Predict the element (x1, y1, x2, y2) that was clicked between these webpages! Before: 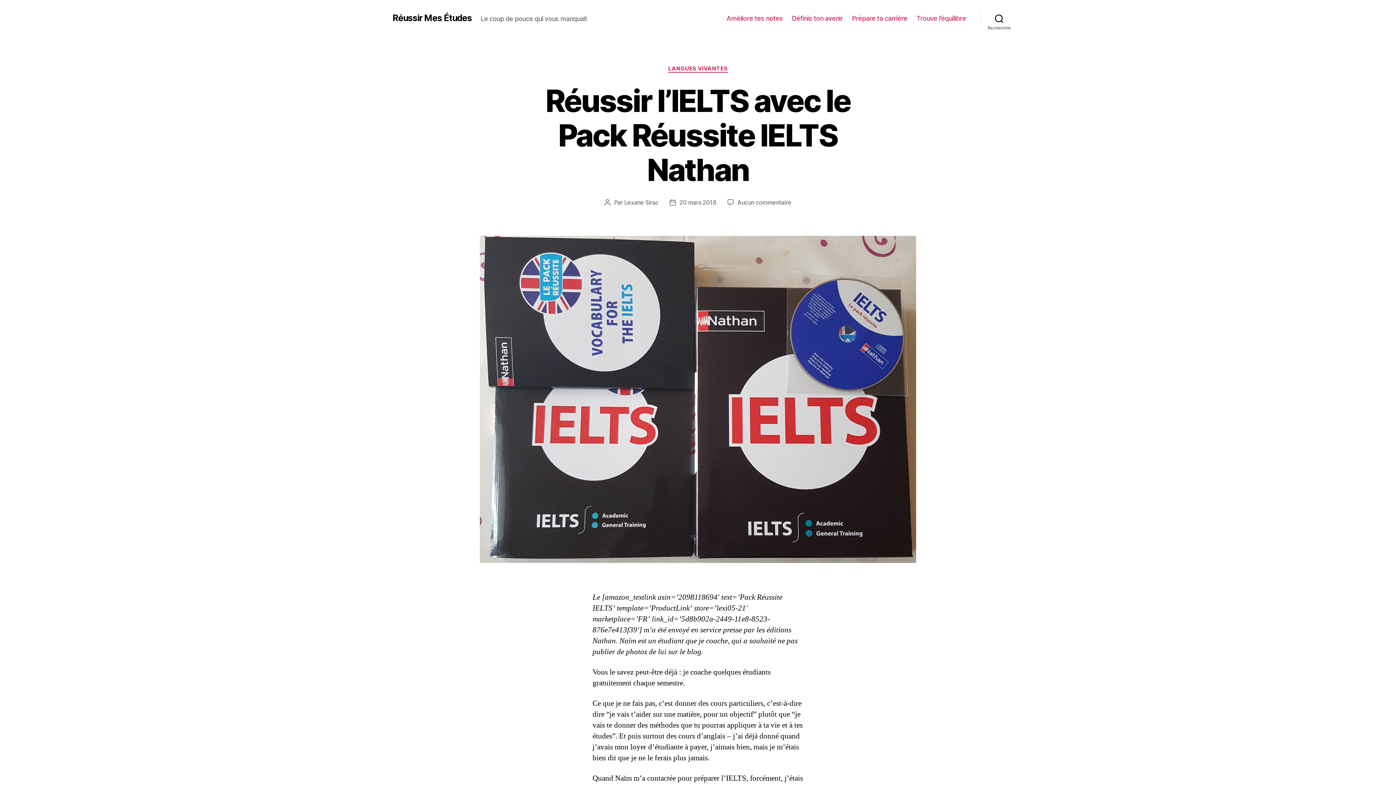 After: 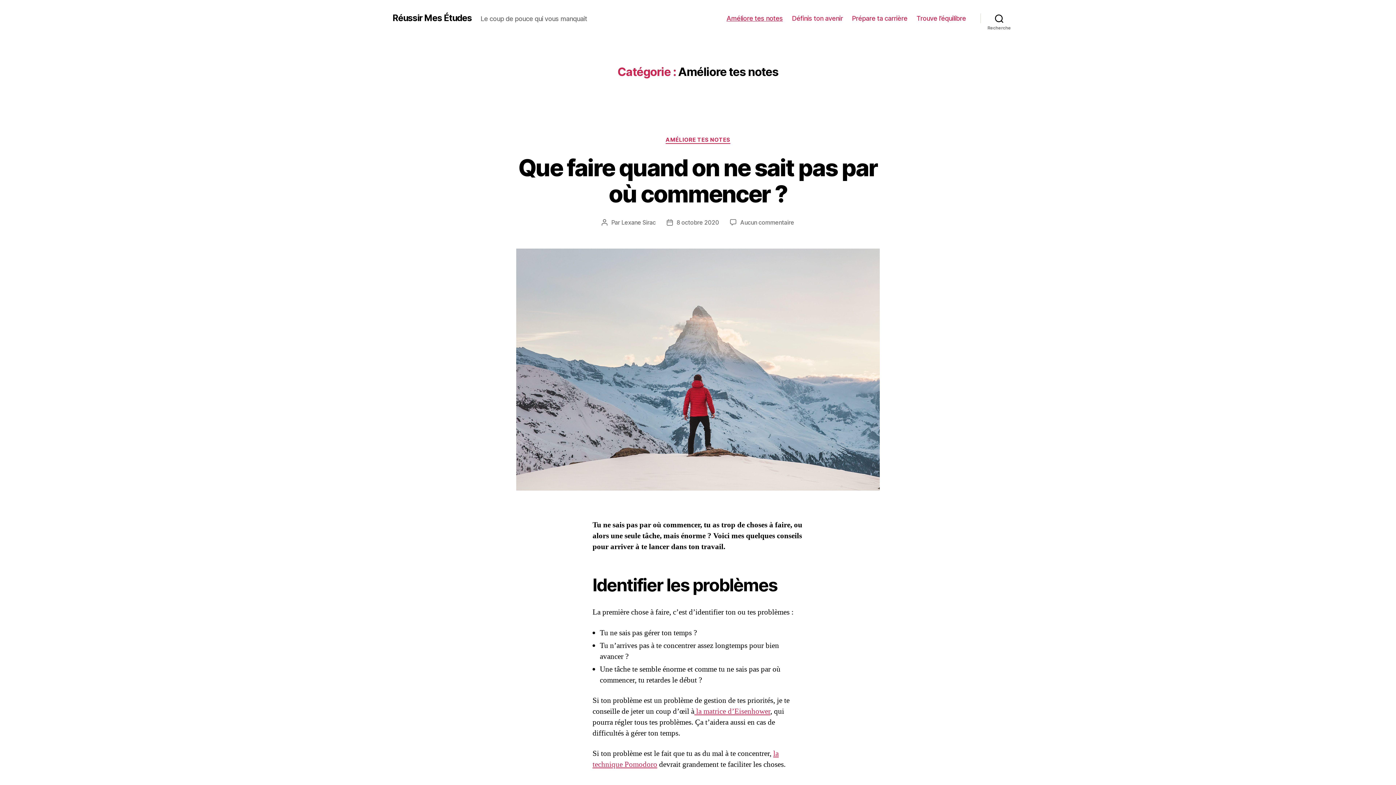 Action: label: Améliore tes notes bbox: (726, 14, 783, 22)